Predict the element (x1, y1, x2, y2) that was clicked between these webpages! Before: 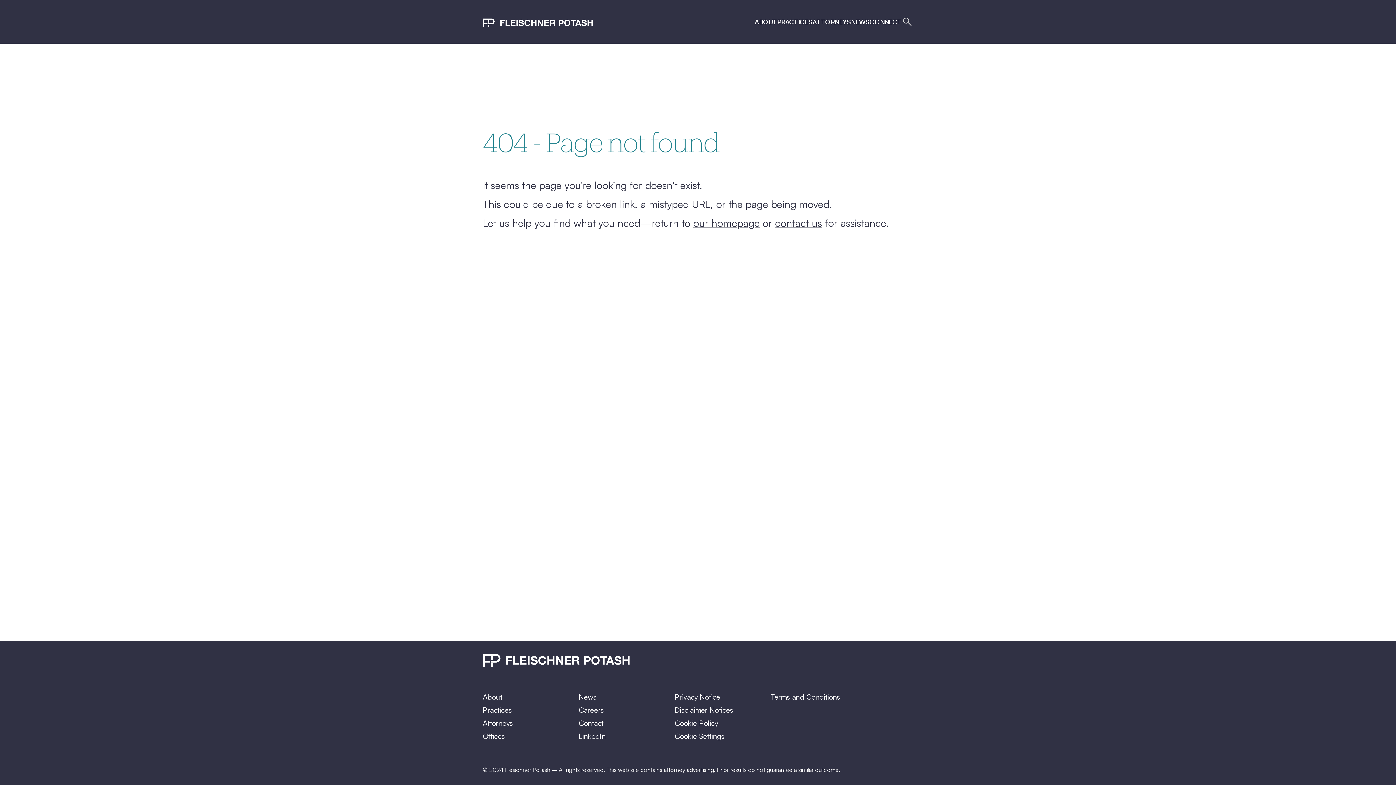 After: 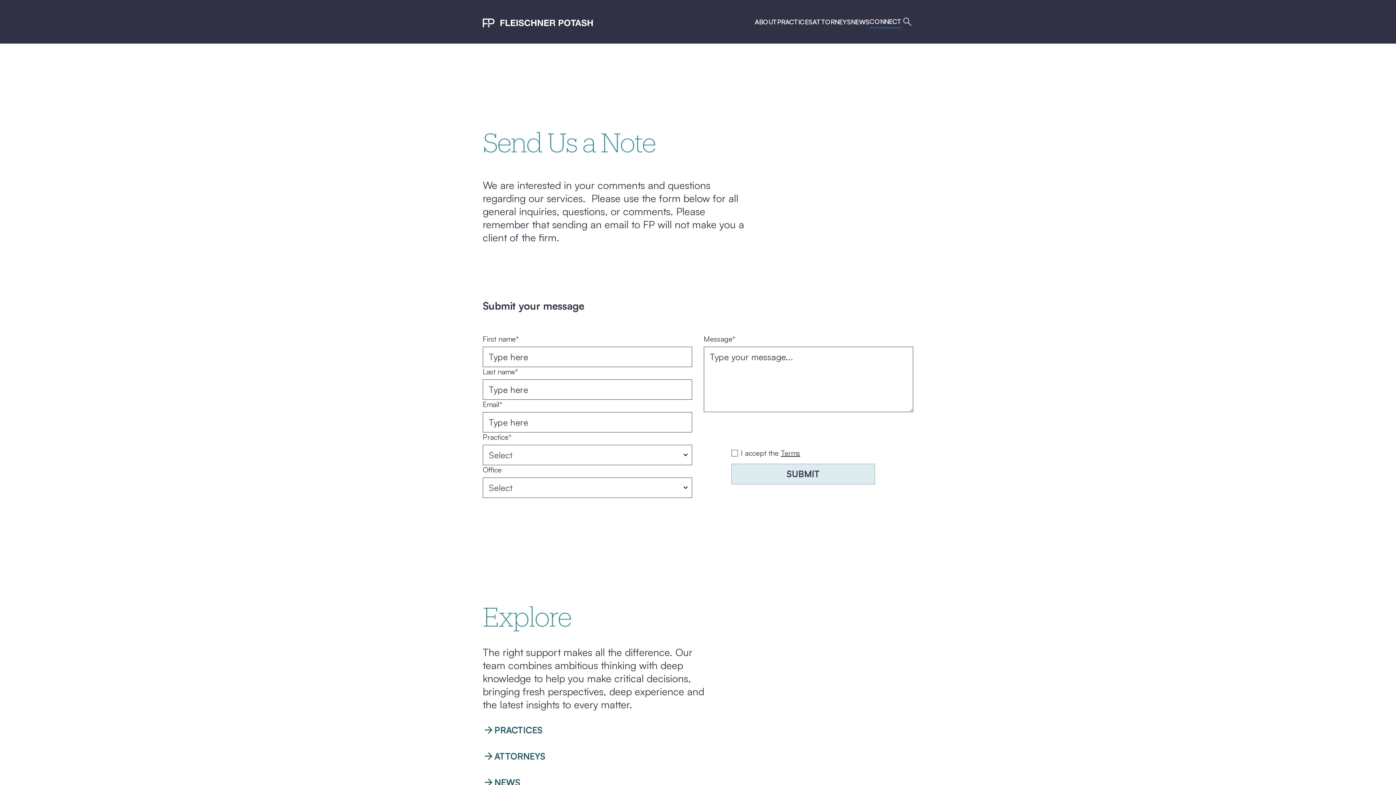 Action: label: Contact bbox: (578, 717, 603, 730)